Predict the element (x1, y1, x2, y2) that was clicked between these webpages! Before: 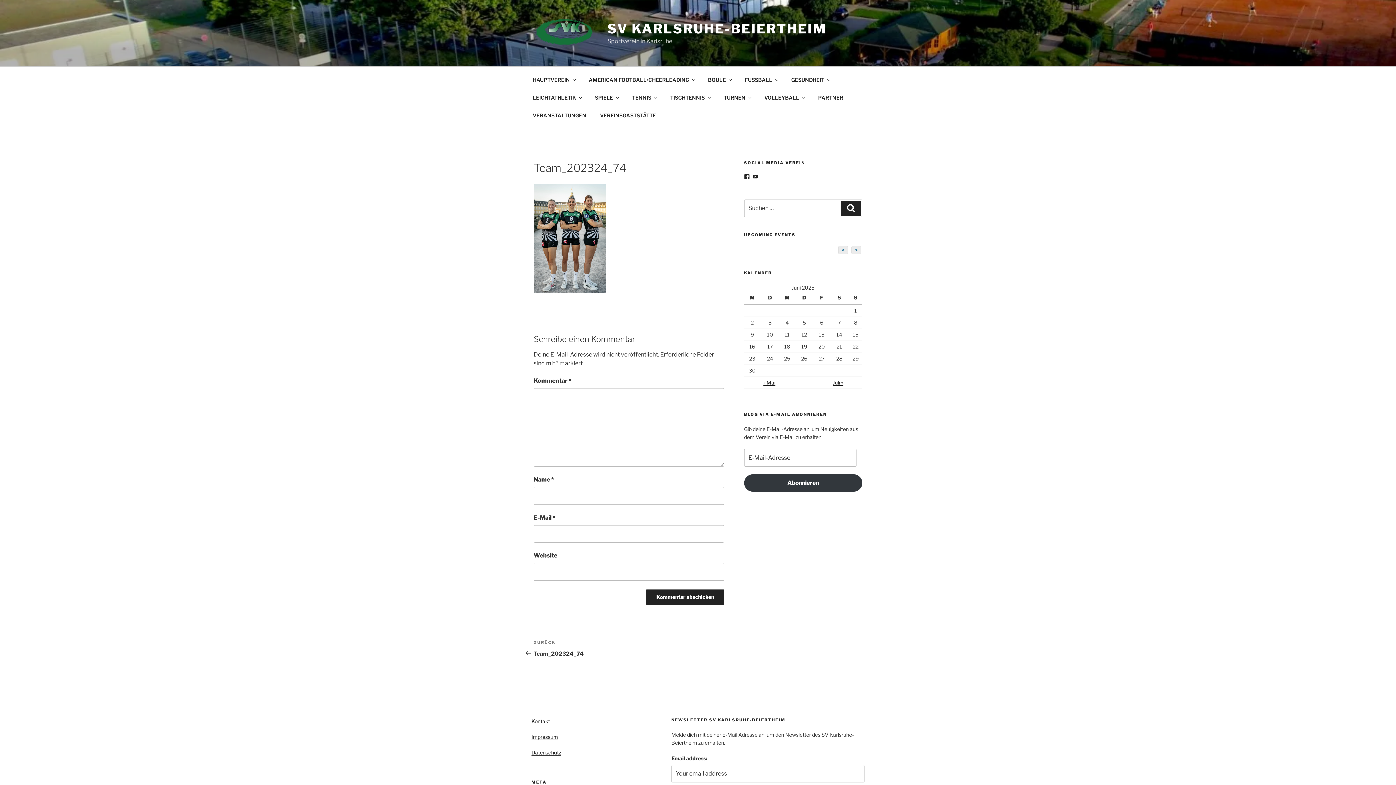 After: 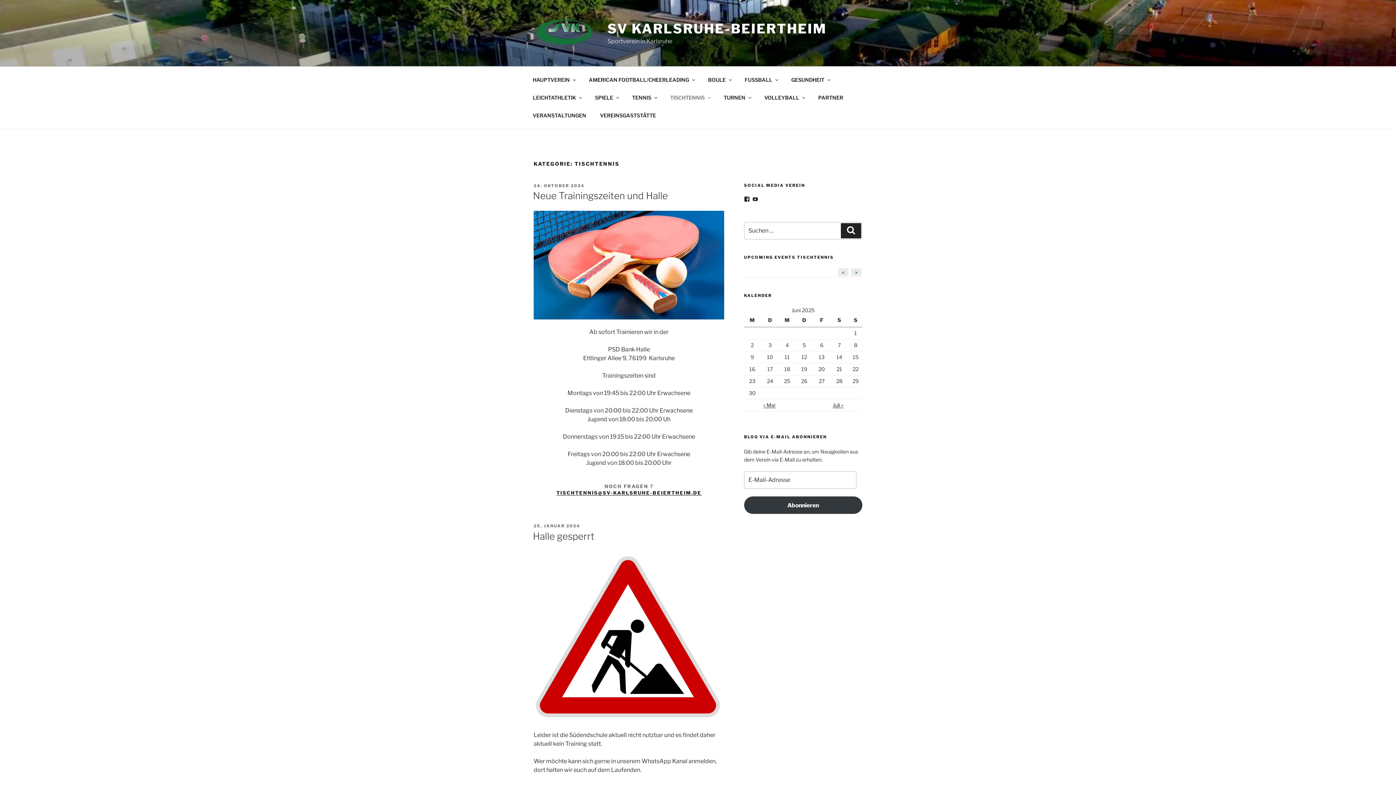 Action: label: TISCHTENNIS bbox: (664, 88, 716, 106)